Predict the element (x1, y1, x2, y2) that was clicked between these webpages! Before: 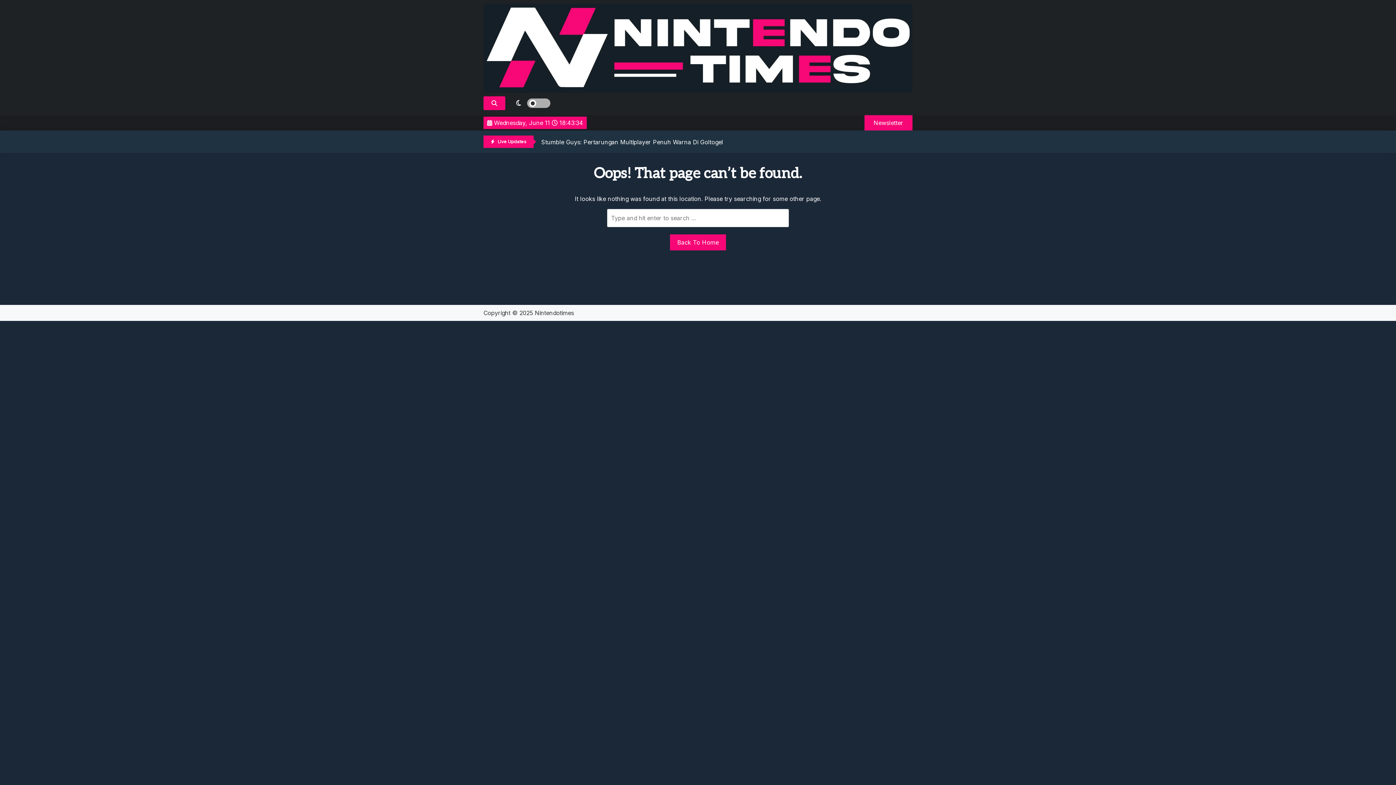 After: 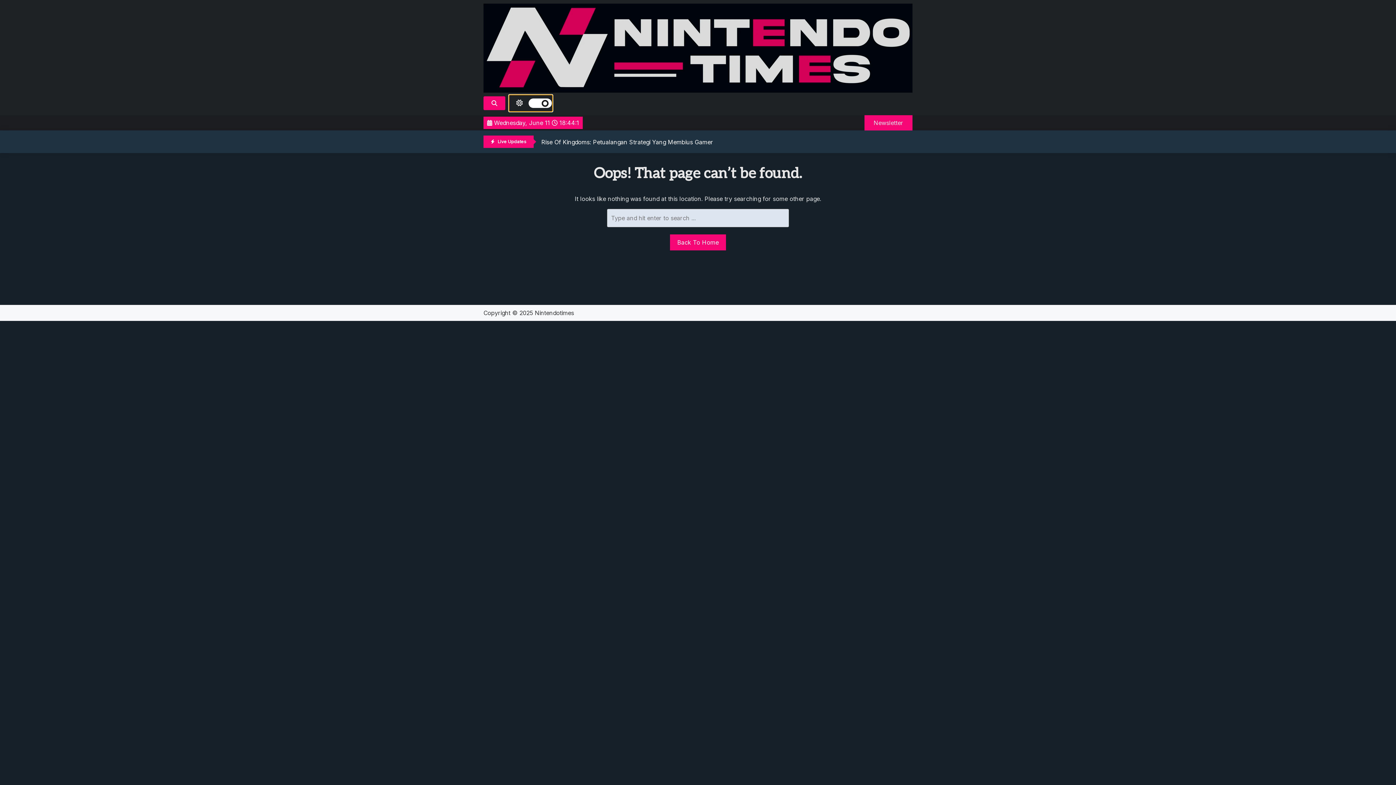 Action: bbox: (509, 94, 552, 111) label: light